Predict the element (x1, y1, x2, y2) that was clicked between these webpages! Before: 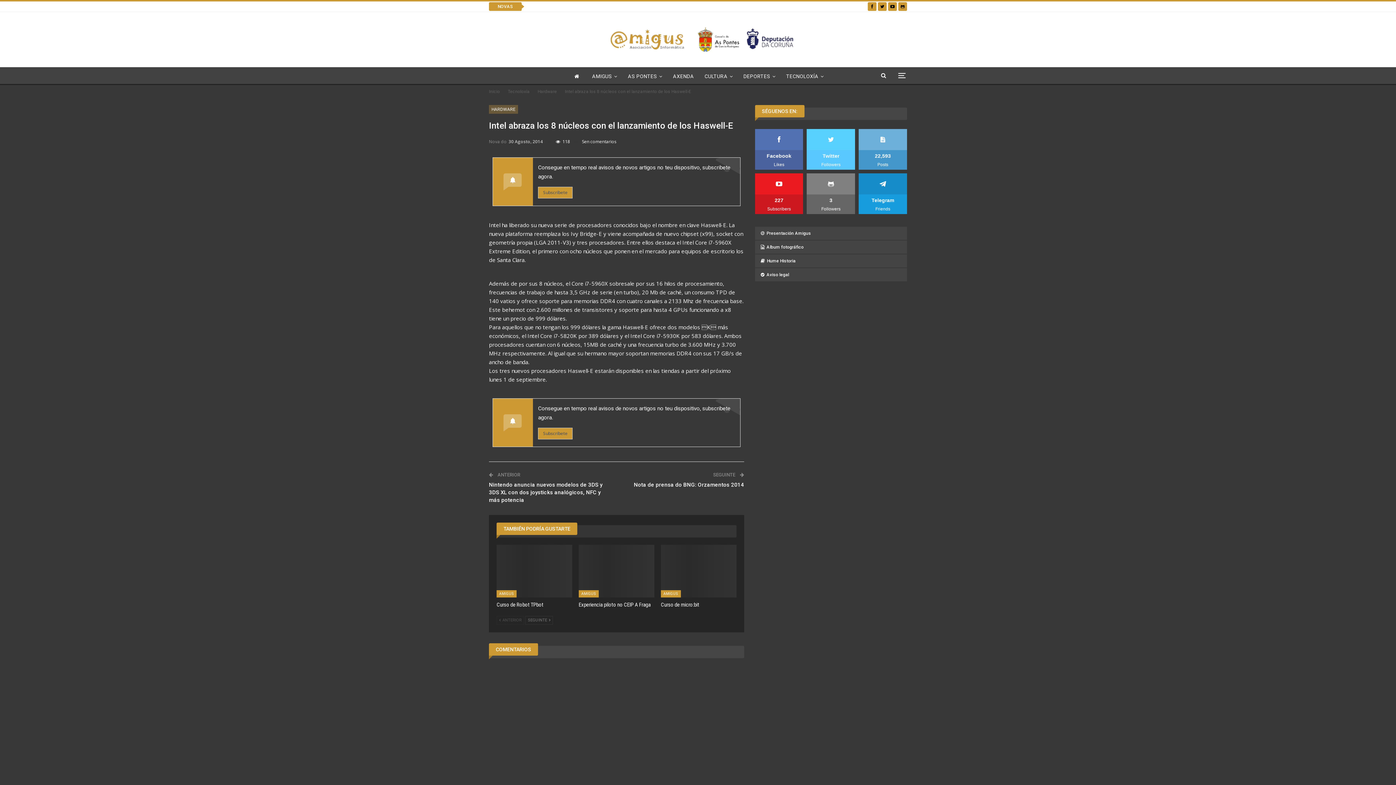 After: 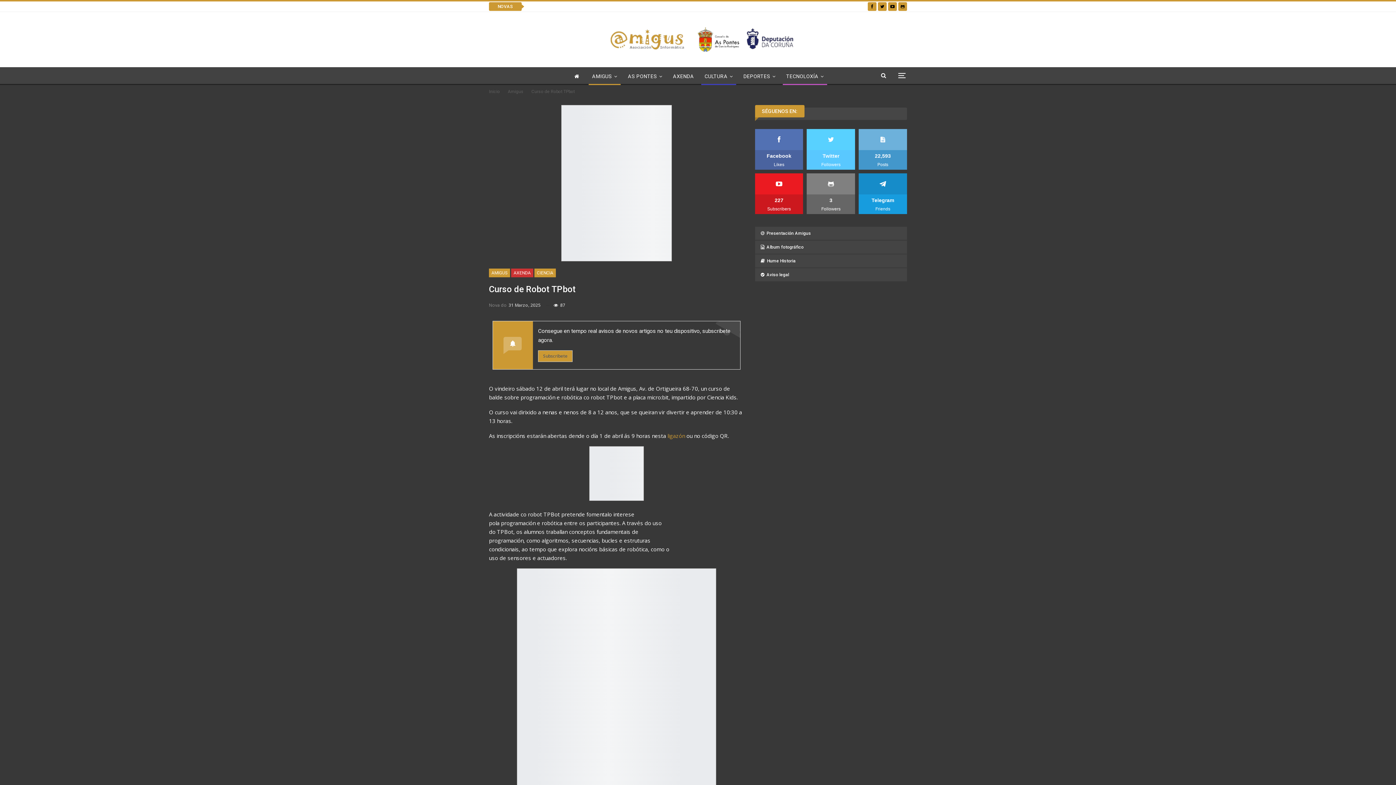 Action: bbox: (496, 545, 572, 597)